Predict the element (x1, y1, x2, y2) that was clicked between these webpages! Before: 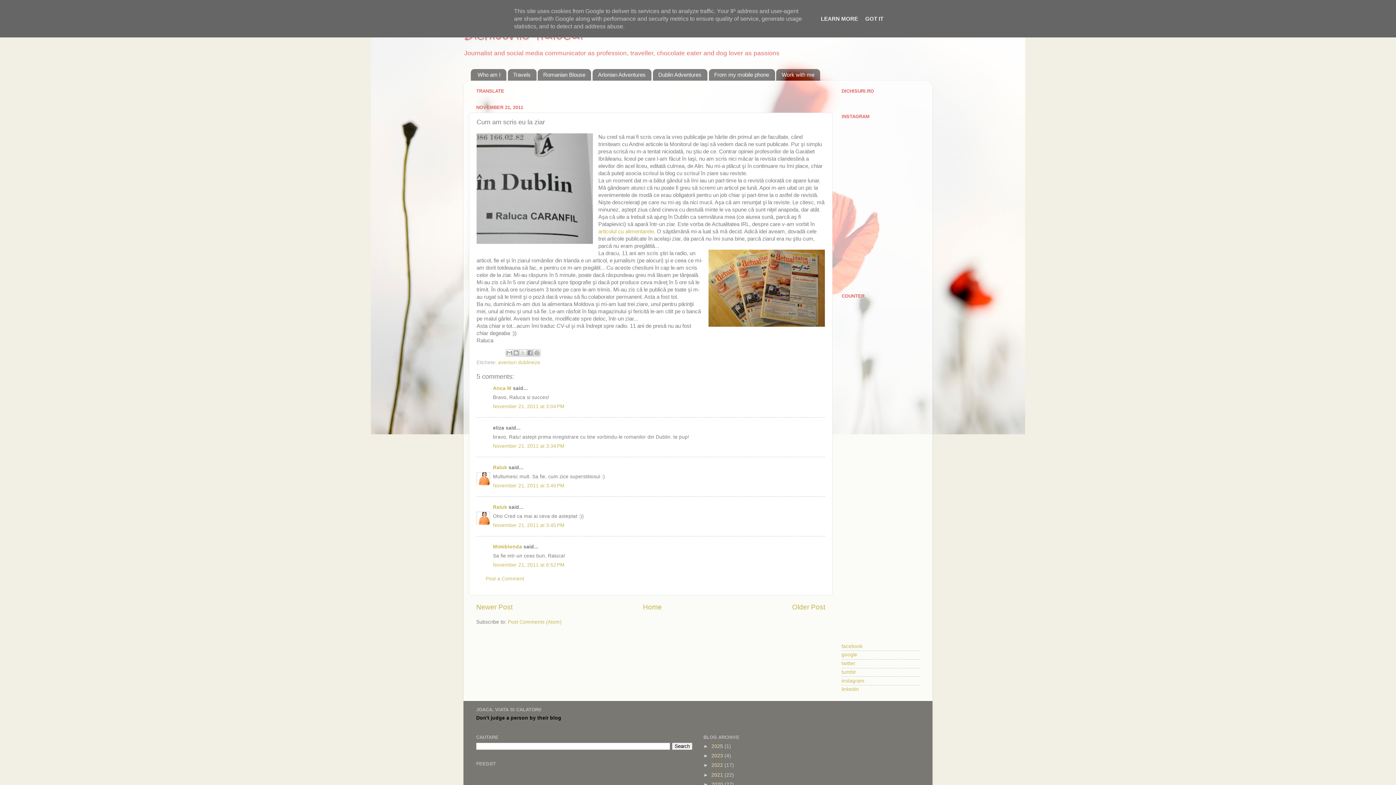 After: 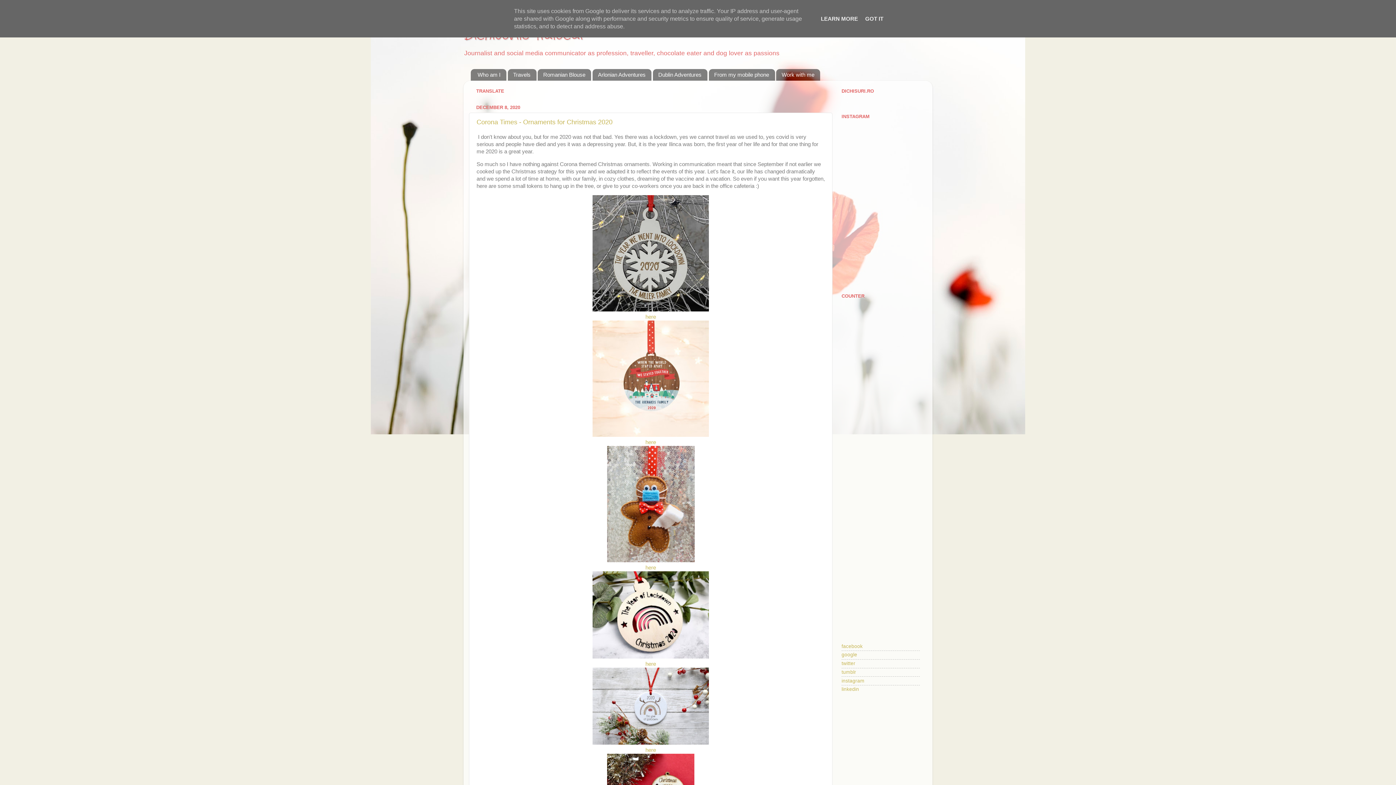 Action: bbox: (711, 782, 724, 787) label: 2020 